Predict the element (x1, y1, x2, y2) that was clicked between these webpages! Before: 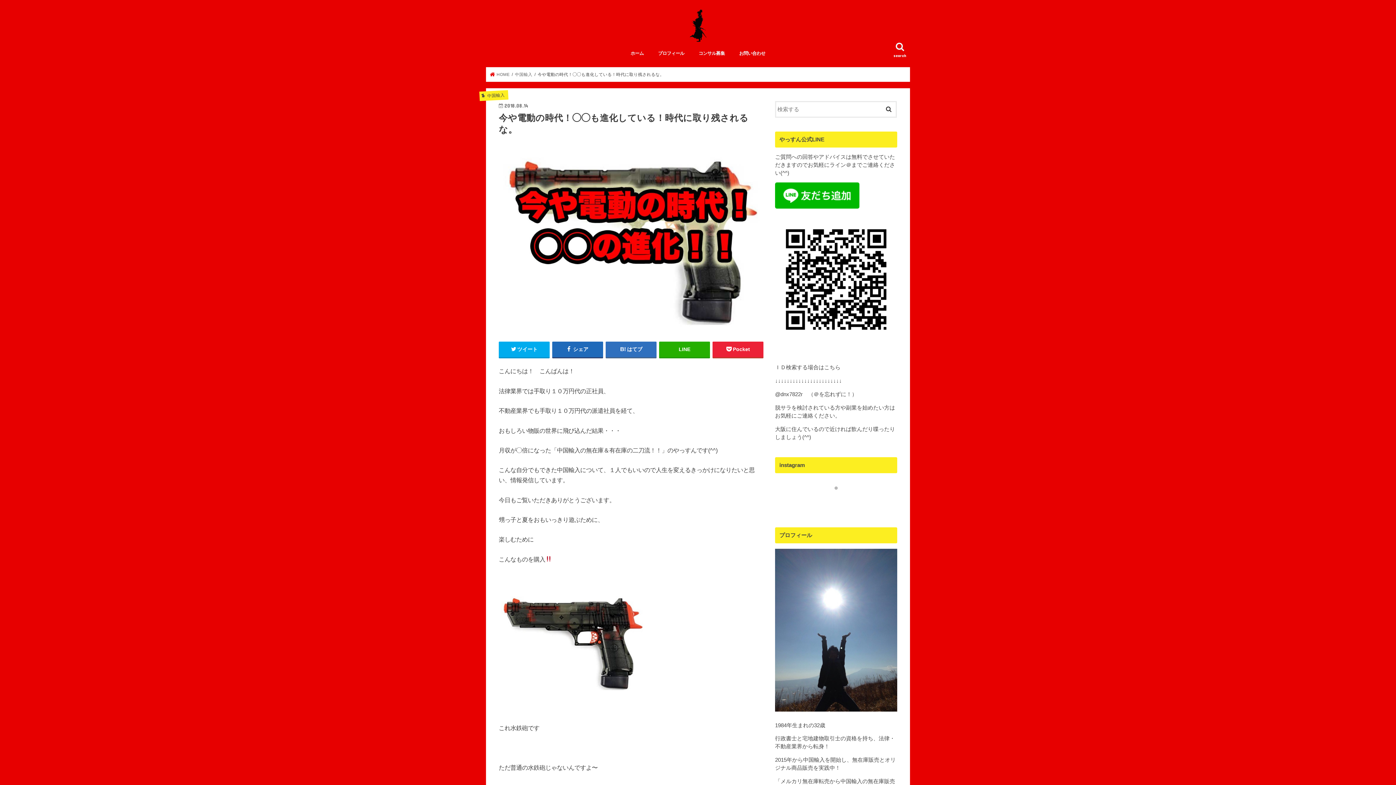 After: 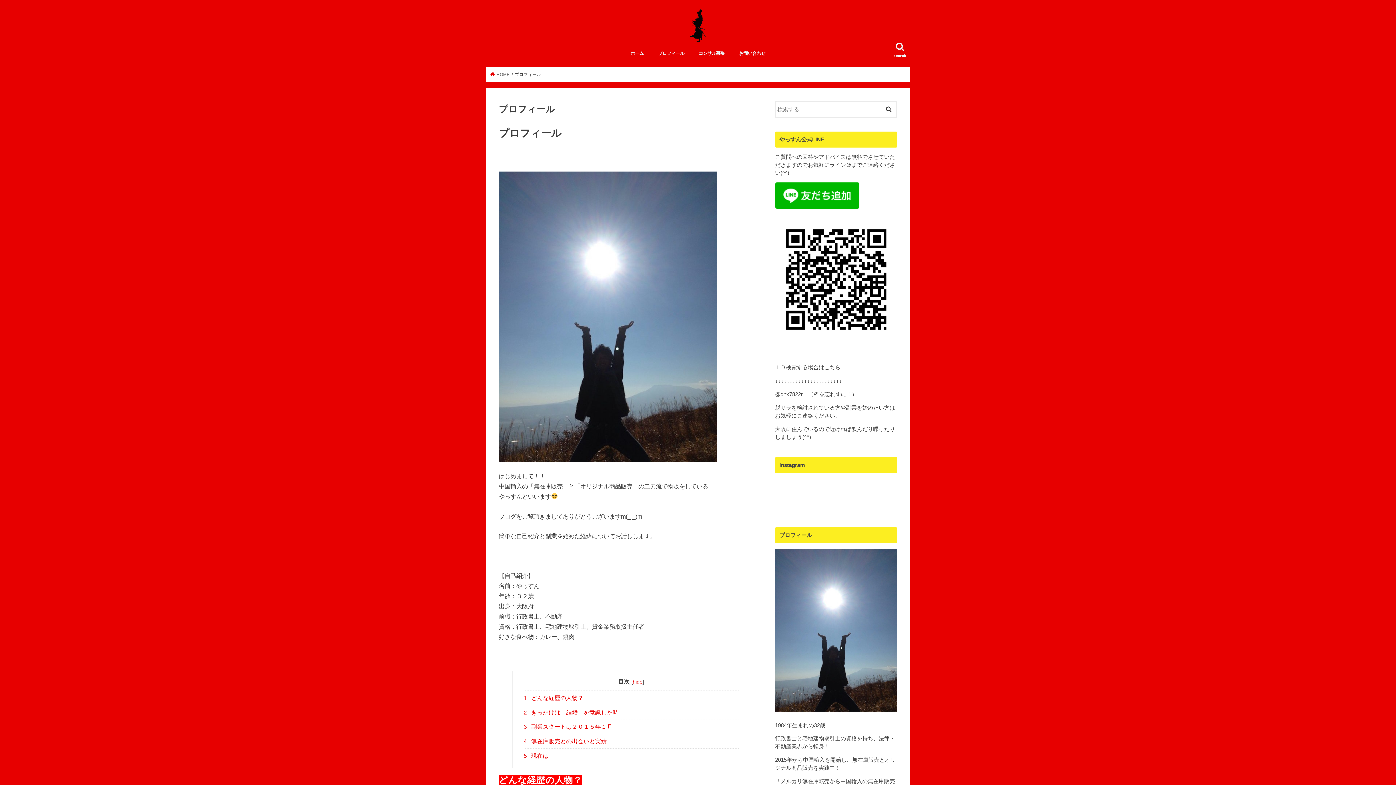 Action: label: プロフィール bbox: (651, 45, 691, 61)